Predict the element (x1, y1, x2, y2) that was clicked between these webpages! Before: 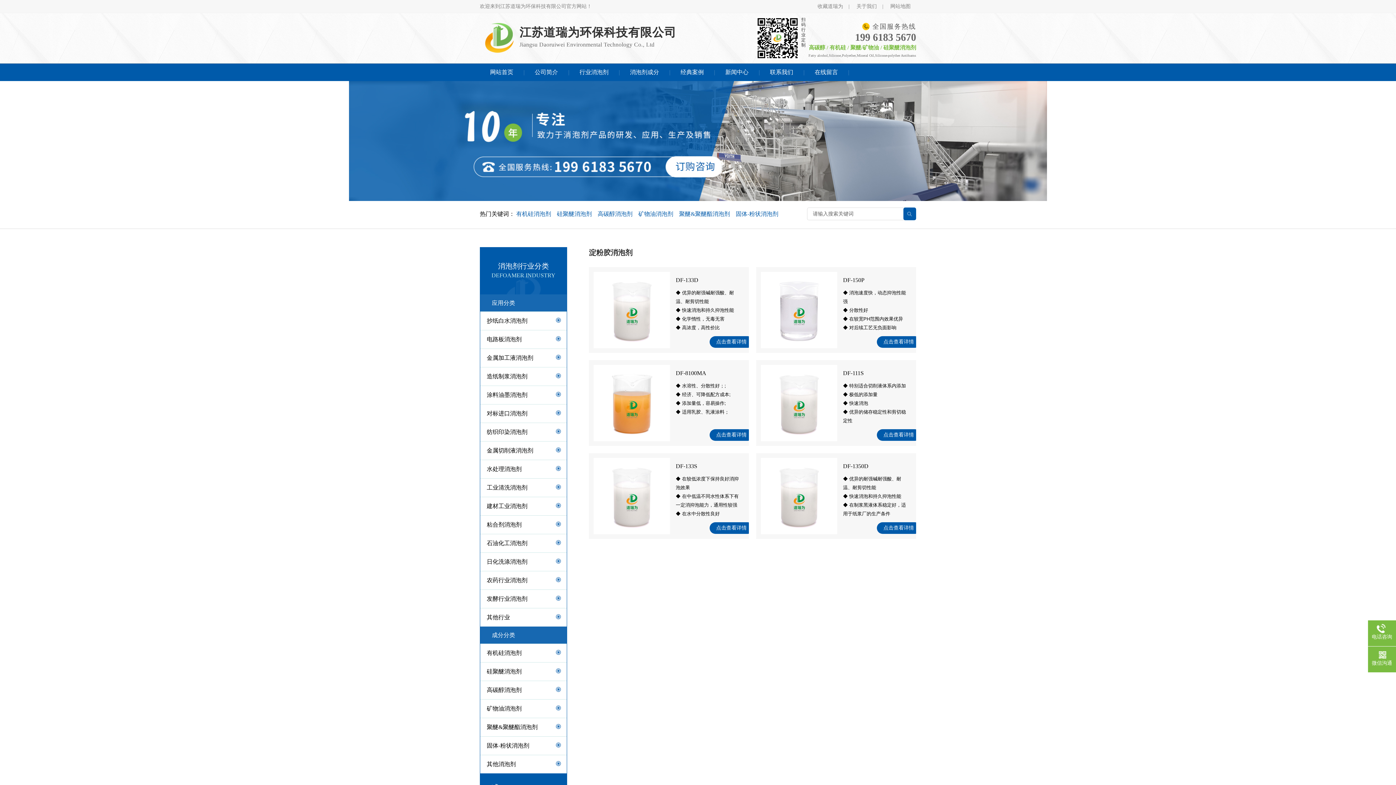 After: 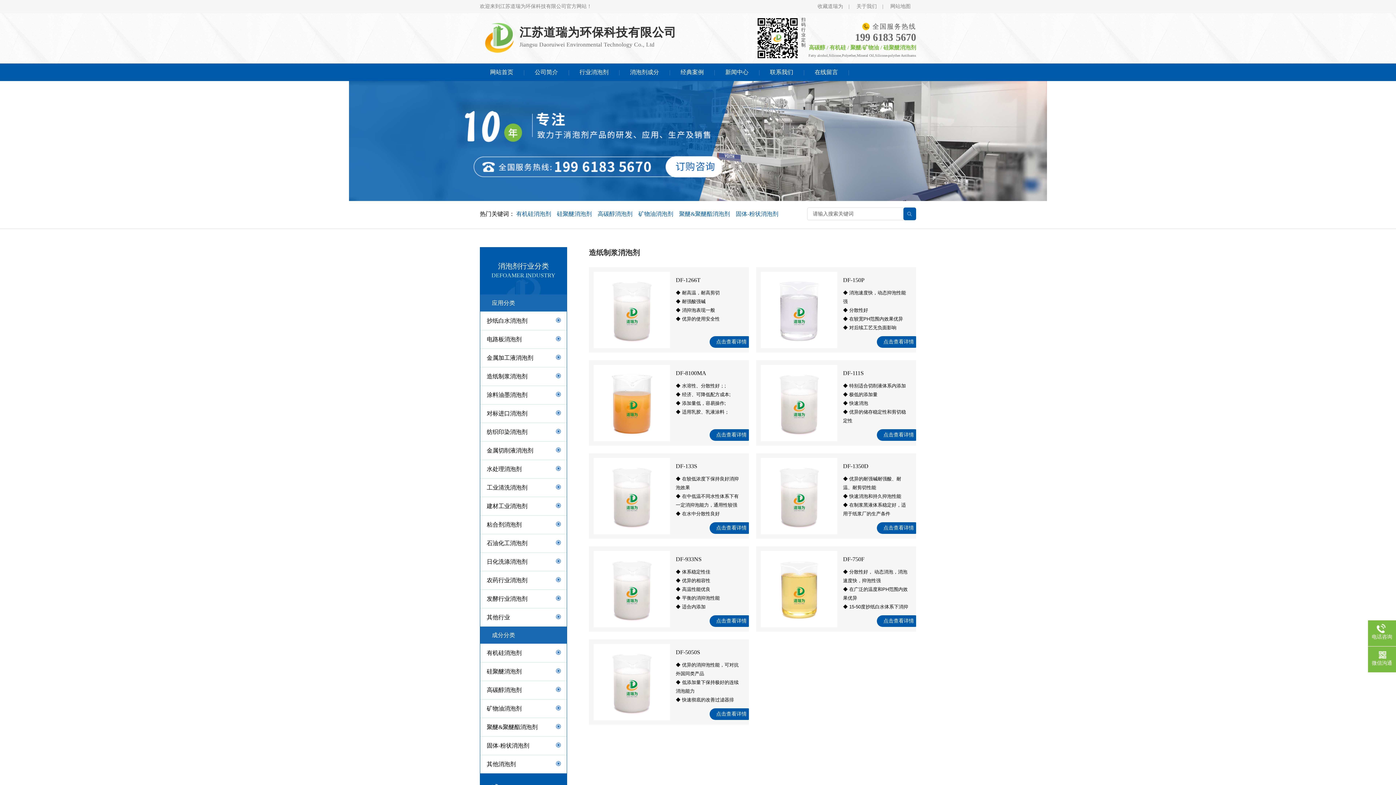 Action: label: 造纸制浆消泡剂 bbox: (480, 367, 566, 385)